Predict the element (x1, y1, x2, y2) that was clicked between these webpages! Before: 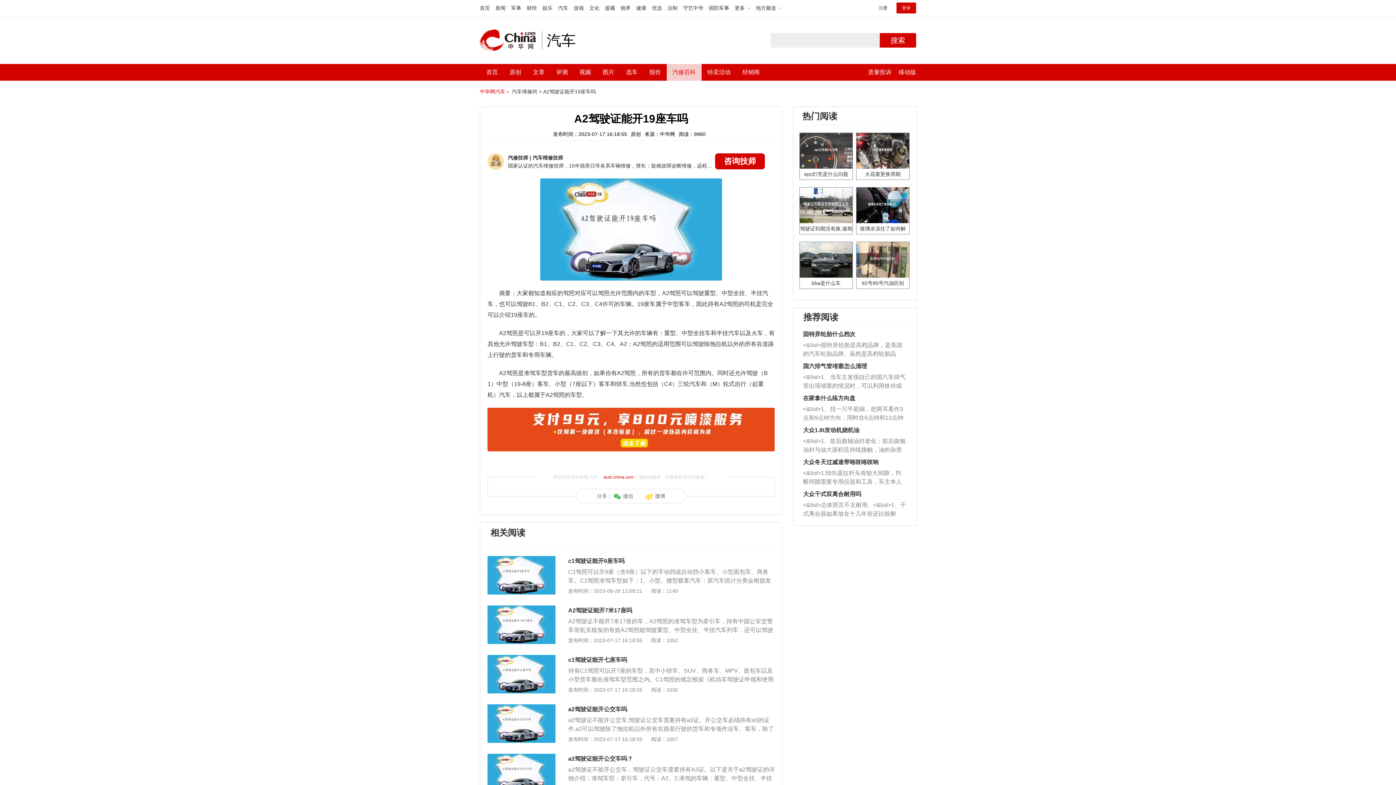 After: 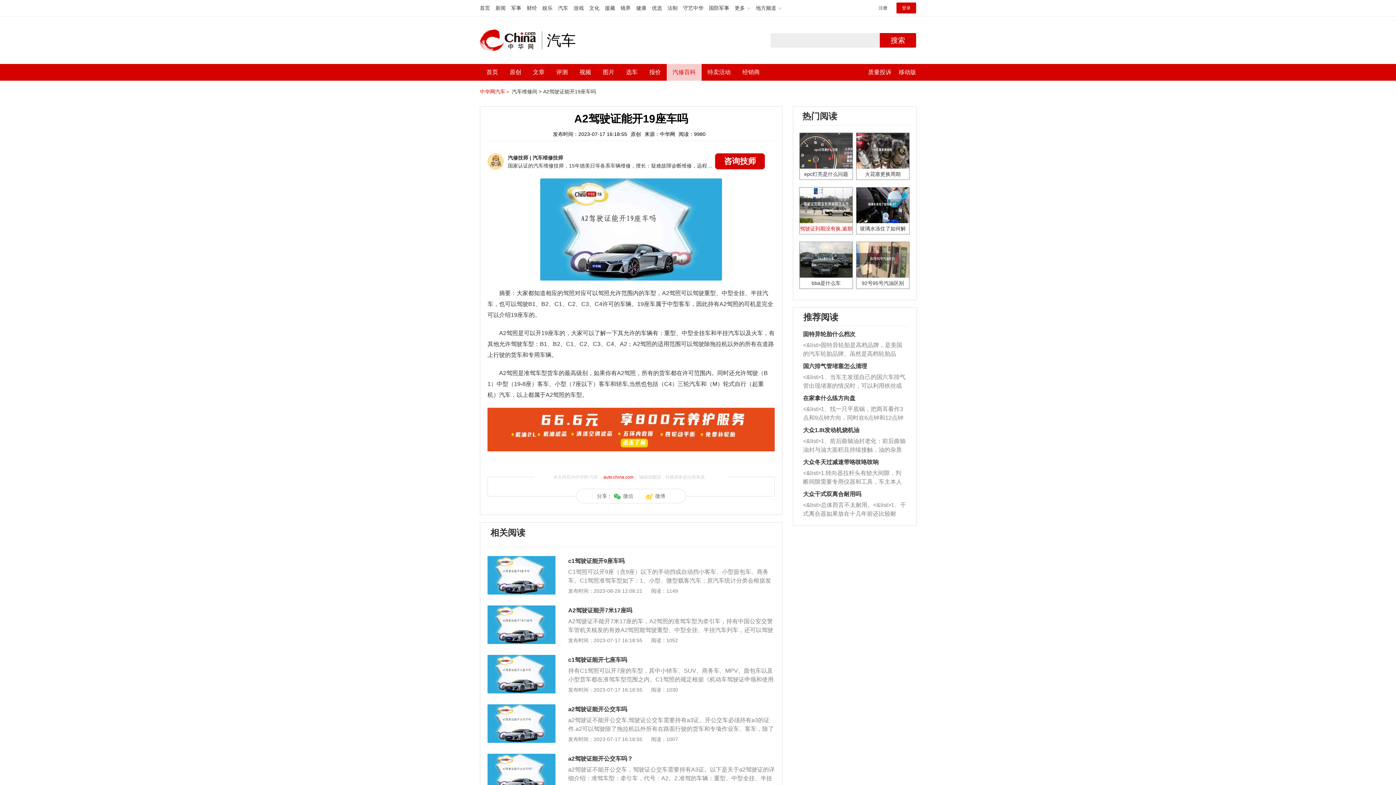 Action: label: 驾驶证到期没有换,逾期怎么办?? bbox: (800, 187, 852, 234)